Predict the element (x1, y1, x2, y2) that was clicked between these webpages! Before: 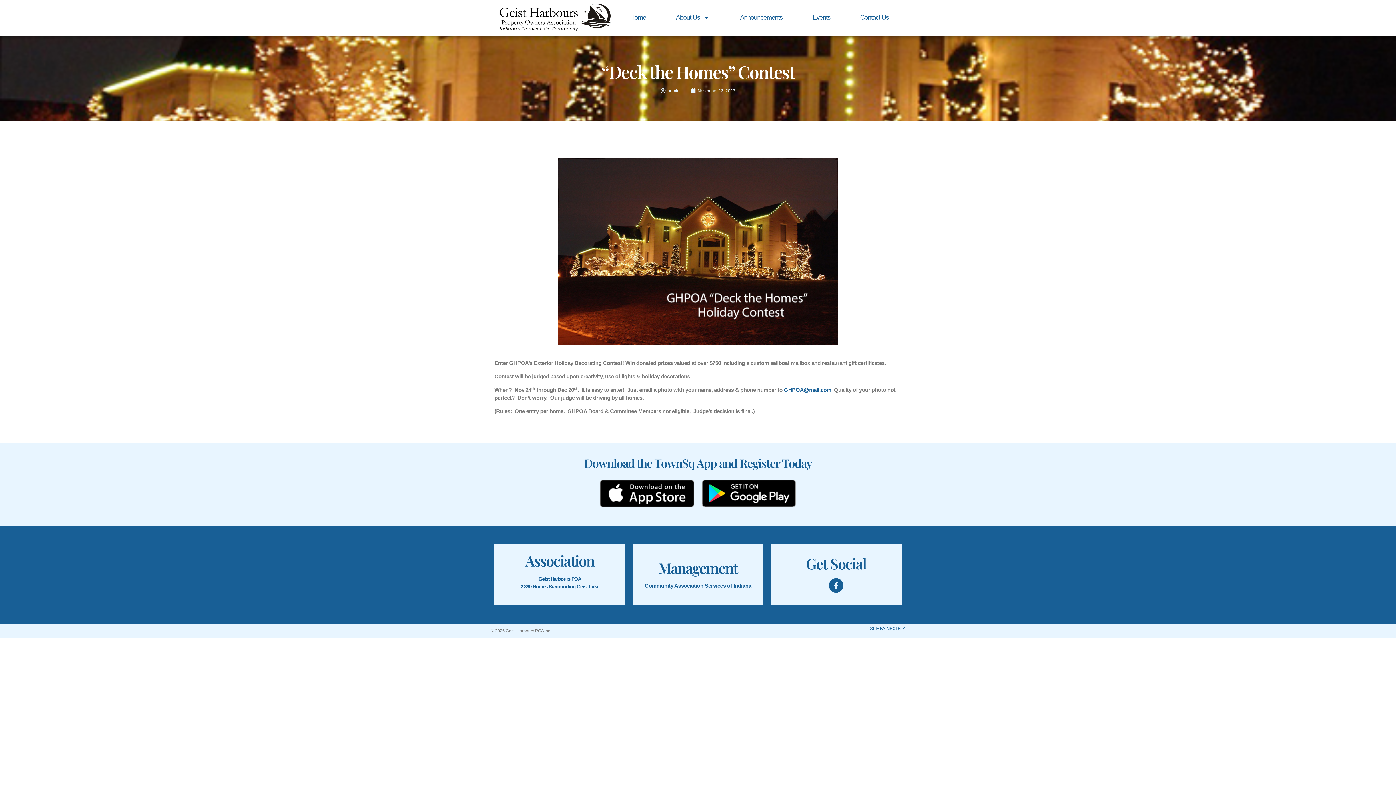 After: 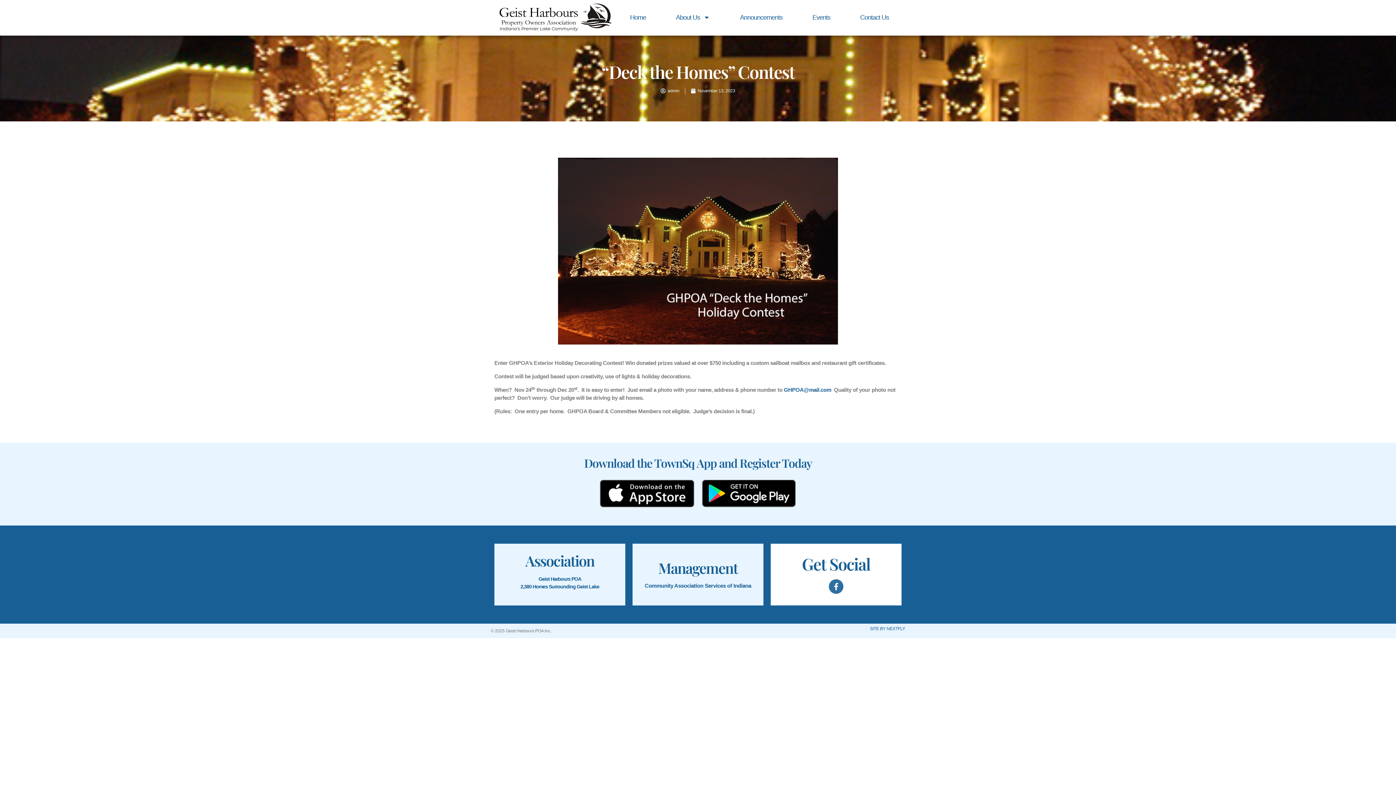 Action: label: Facebook-f bbox: (829, 578, 843, 593)